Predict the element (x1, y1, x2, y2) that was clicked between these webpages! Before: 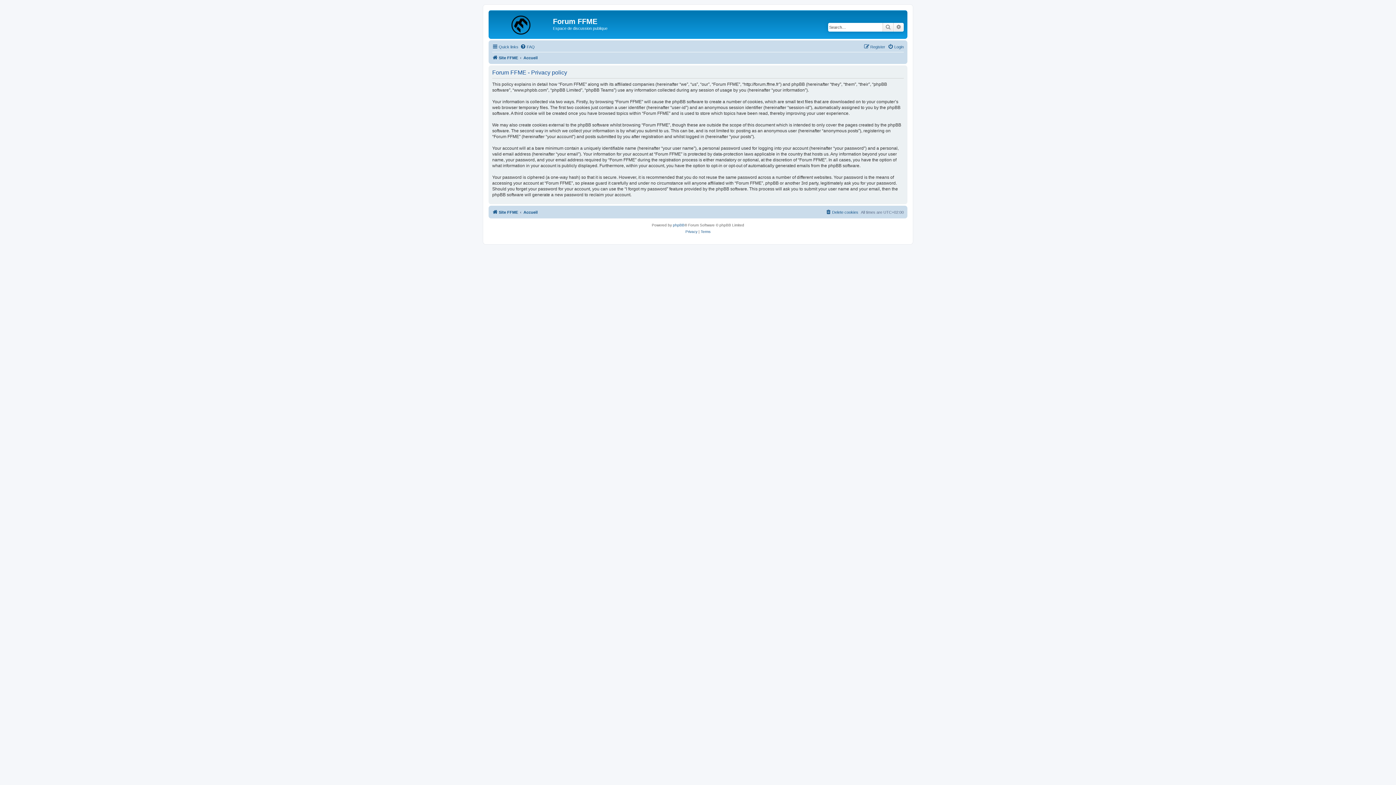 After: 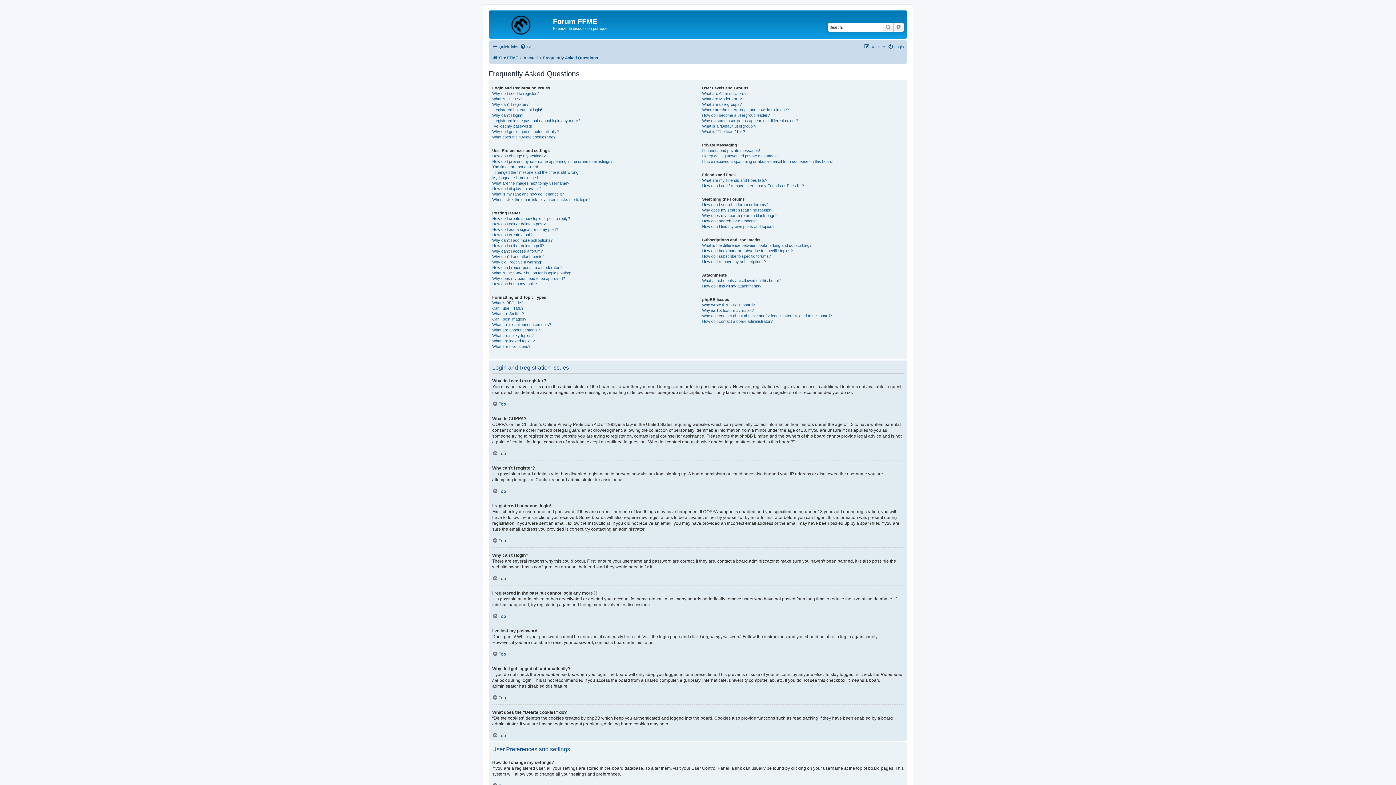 Action: label: FAQ bbox: (520, 42, 534, 51)